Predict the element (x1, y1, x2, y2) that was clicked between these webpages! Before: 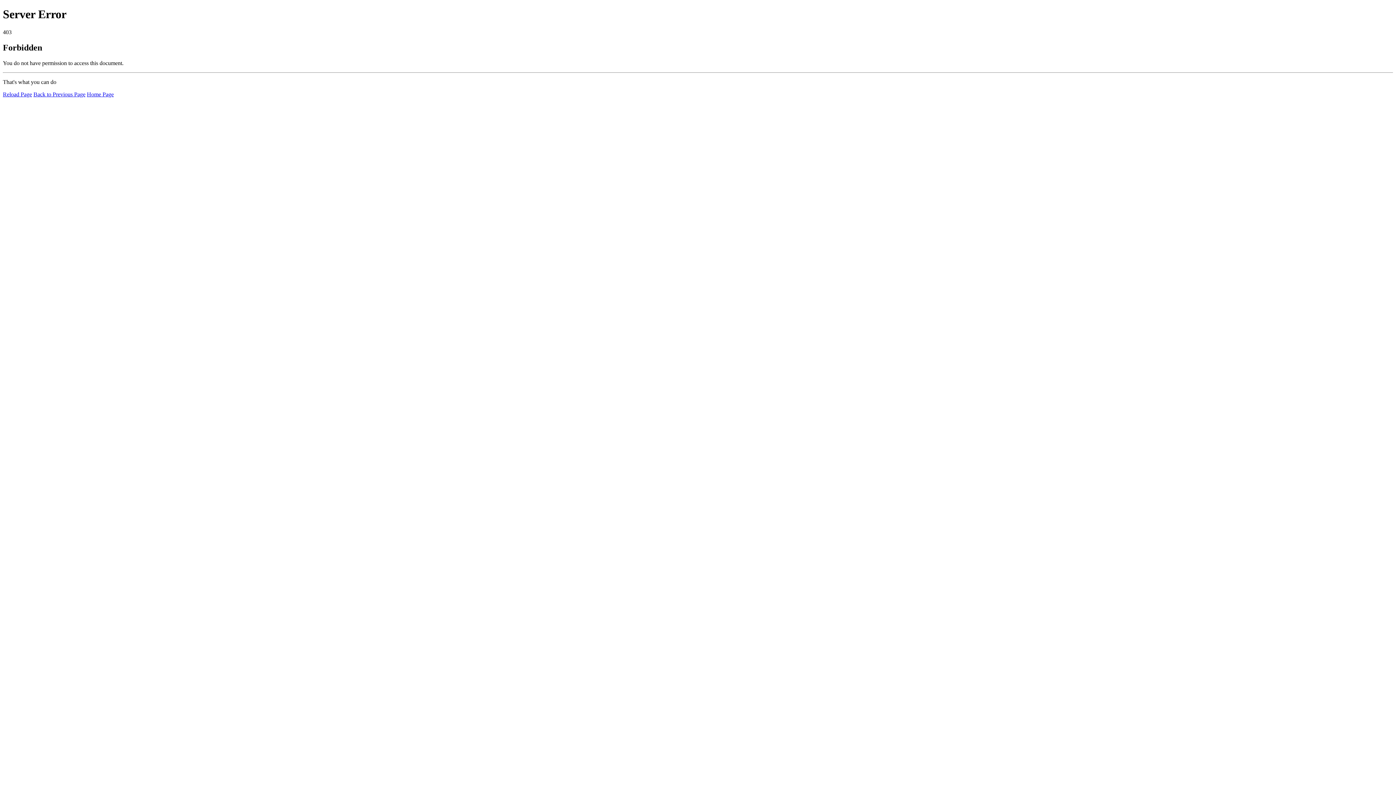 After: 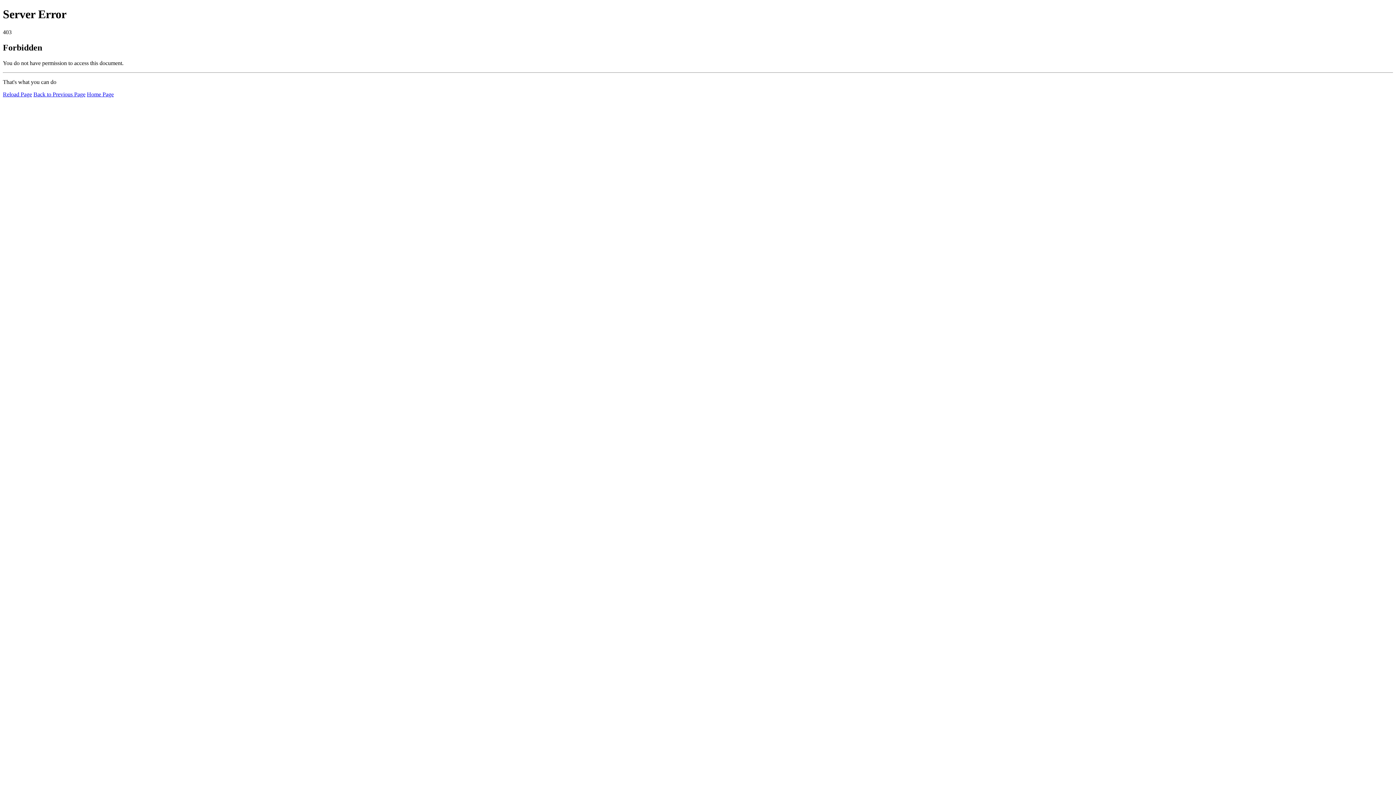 Action: bbox: (2, 91, 32, 97) label: Reload Page